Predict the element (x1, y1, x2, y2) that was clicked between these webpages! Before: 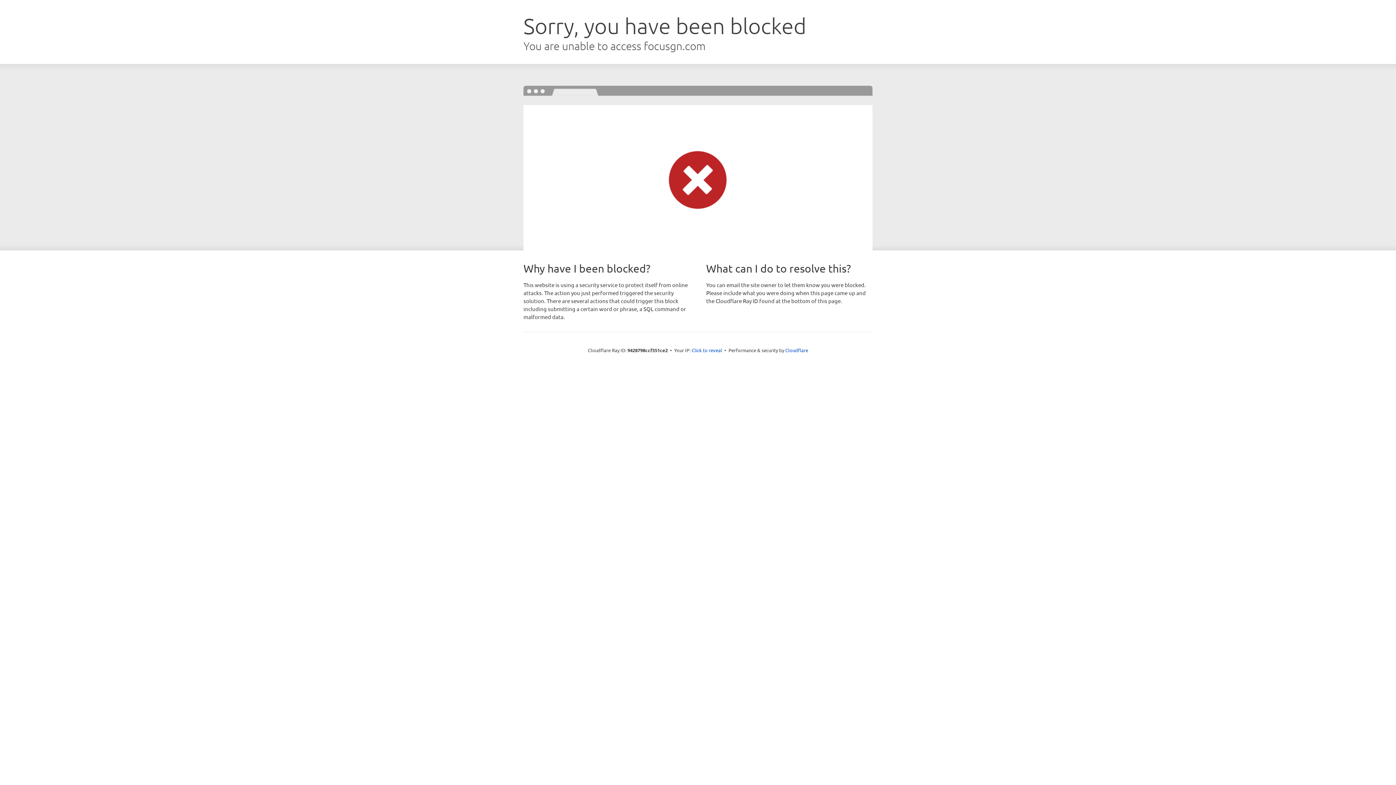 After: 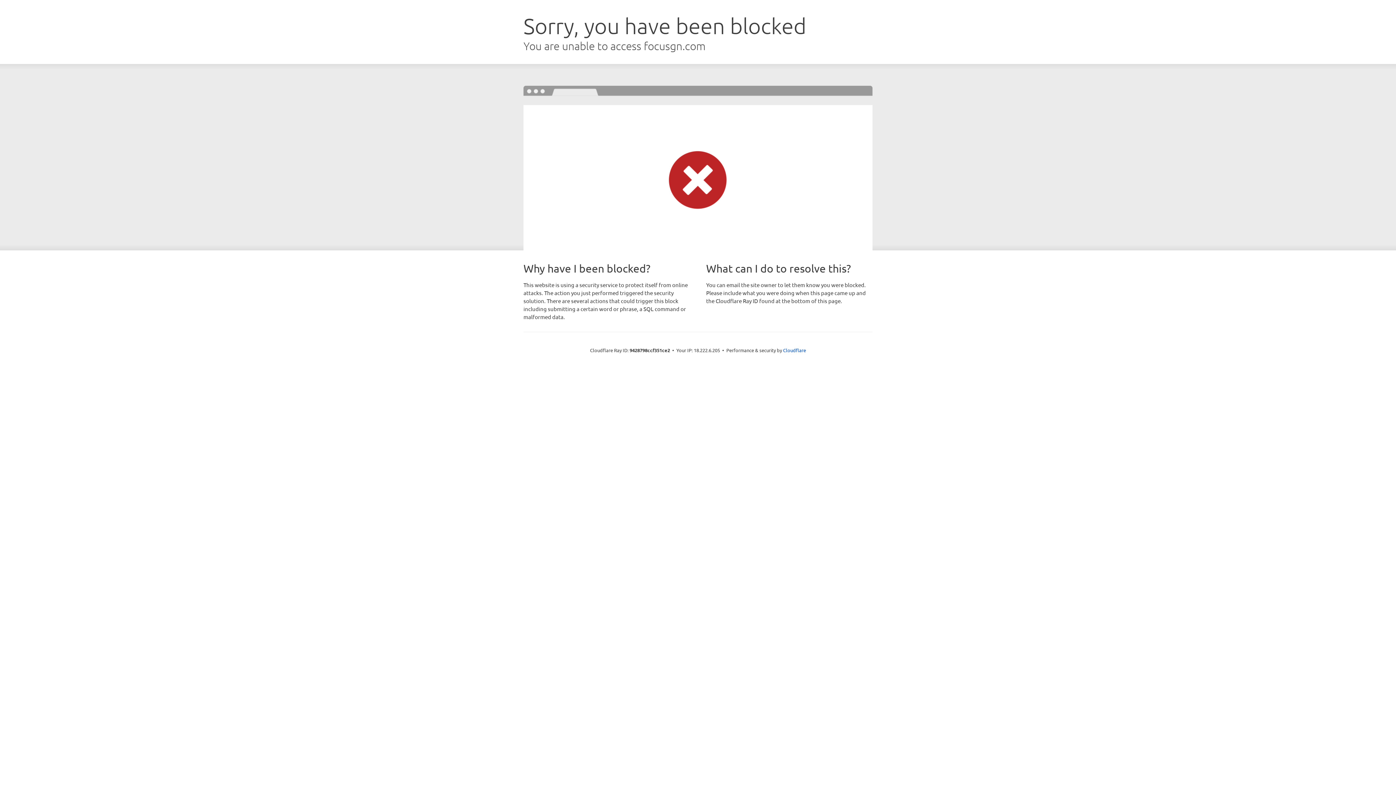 Action: bbox: (691, 346, 722, 353) label: Click to reveal